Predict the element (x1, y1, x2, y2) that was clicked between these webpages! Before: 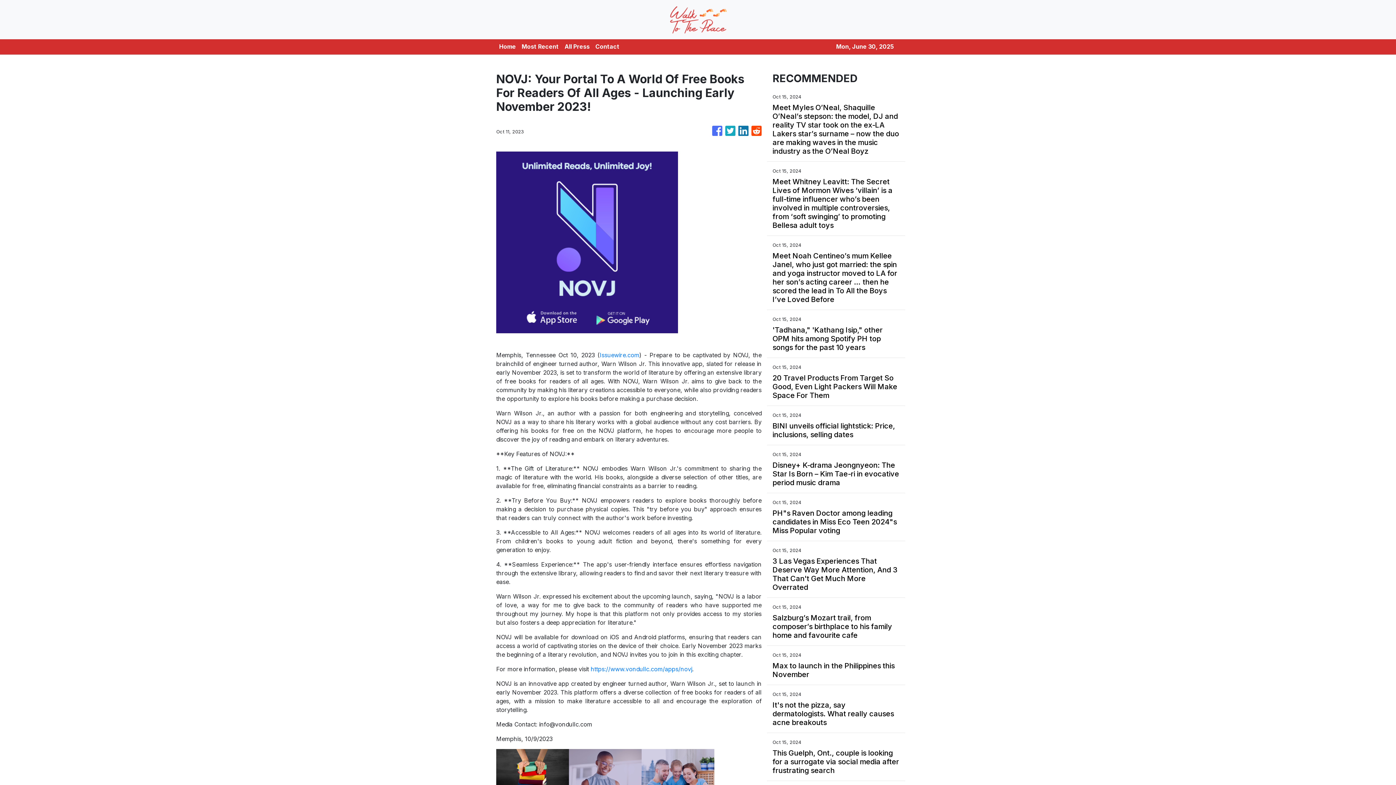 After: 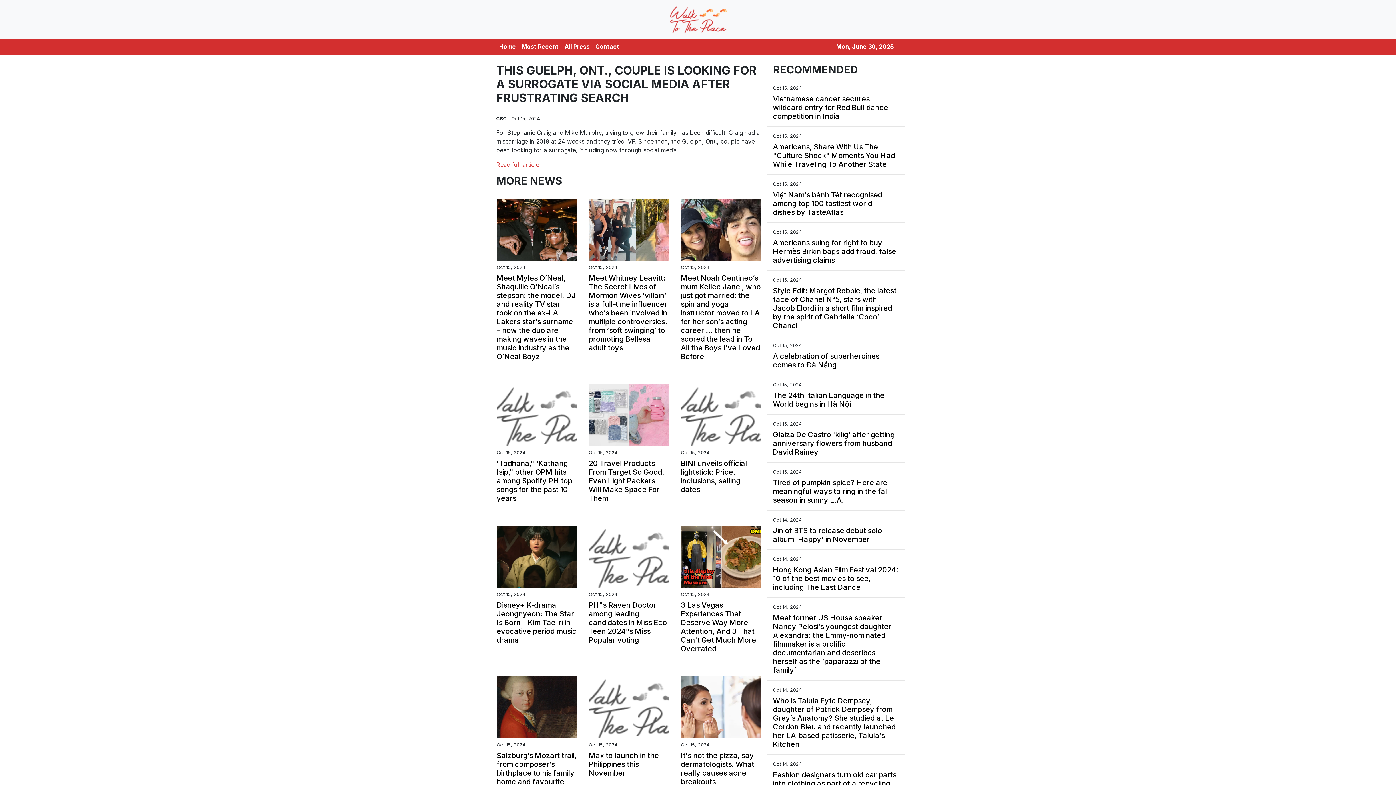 Action: label: This Guelph, Ont., couple is looking for a surrogate via social media after frustrating search bbox: (772, 749, 900, 775)